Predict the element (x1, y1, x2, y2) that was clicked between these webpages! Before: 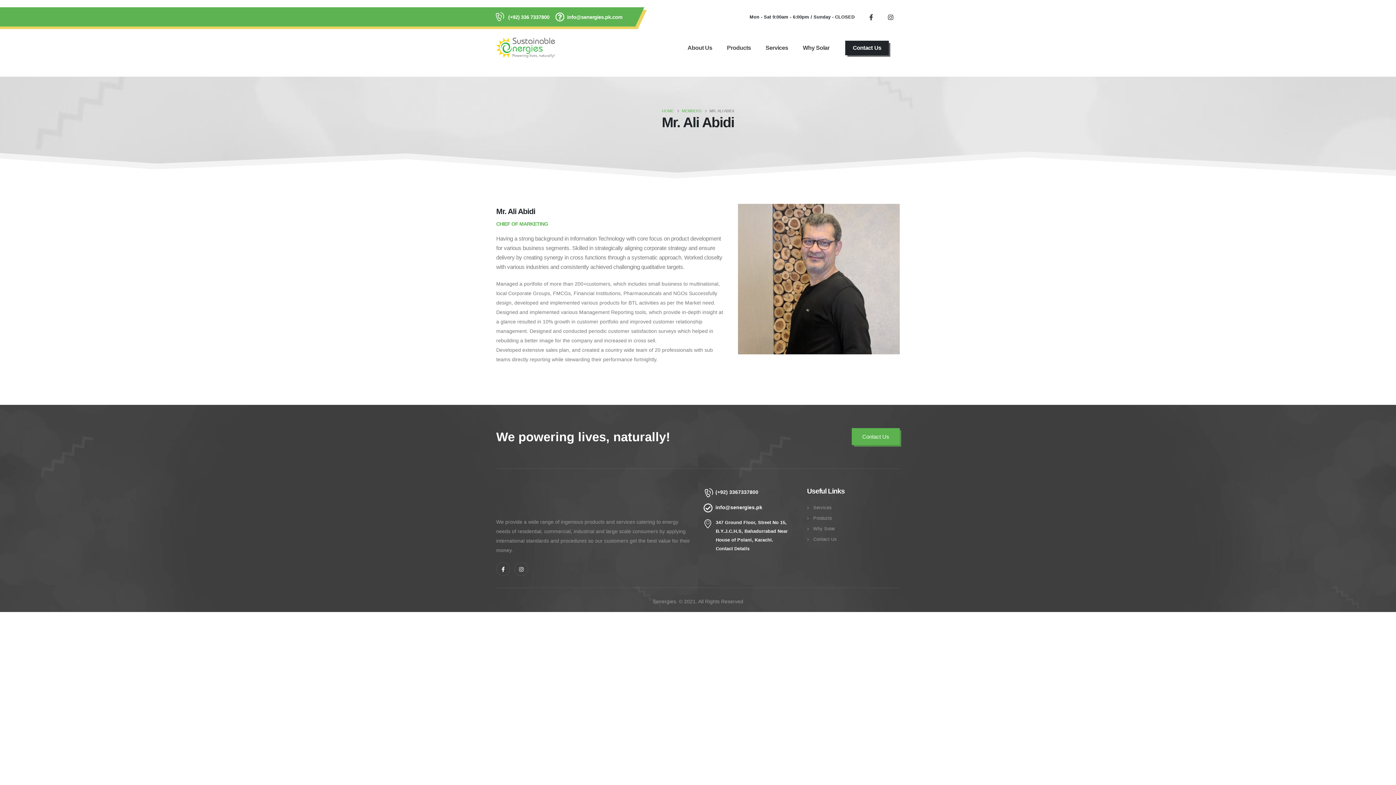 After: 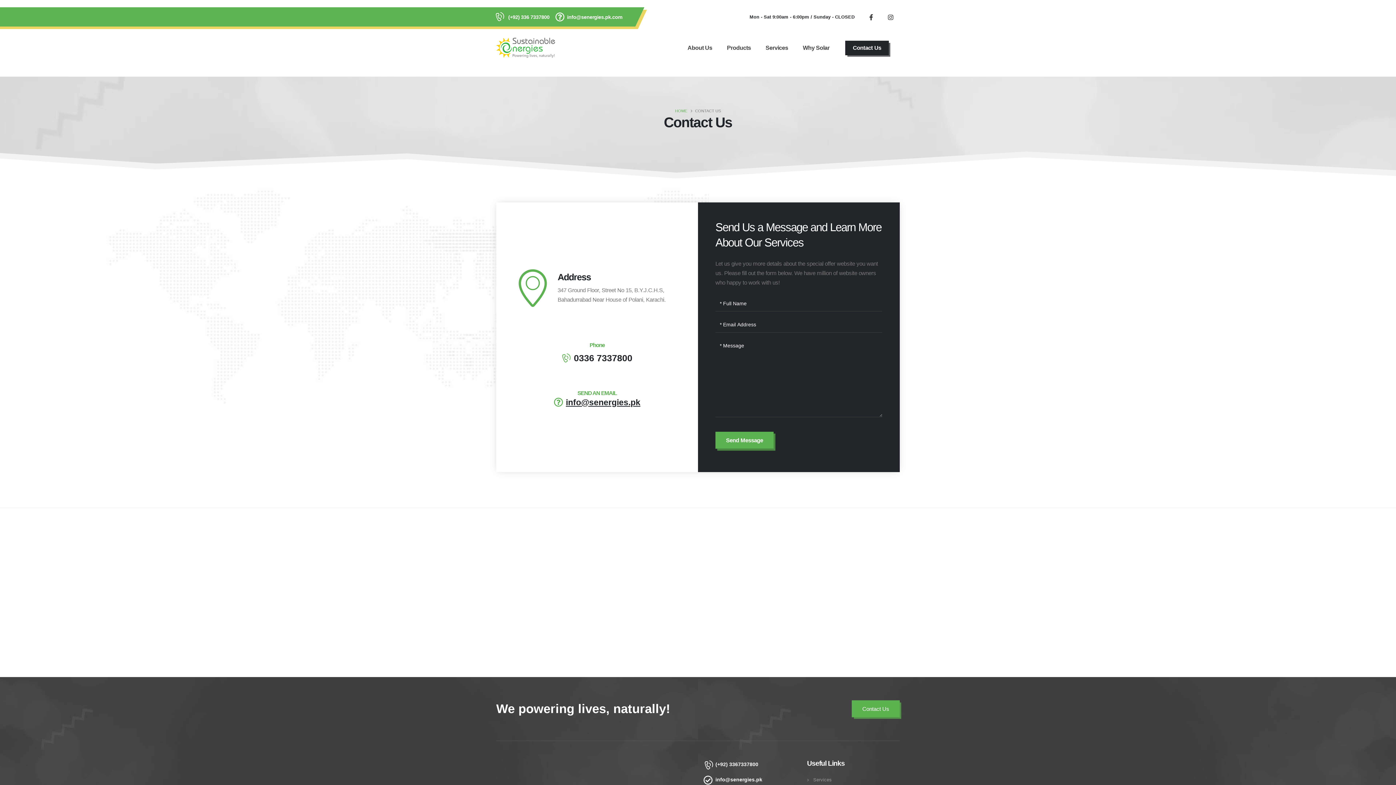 Action: bbox: (813, 537, 837, 542) label: Contact Us